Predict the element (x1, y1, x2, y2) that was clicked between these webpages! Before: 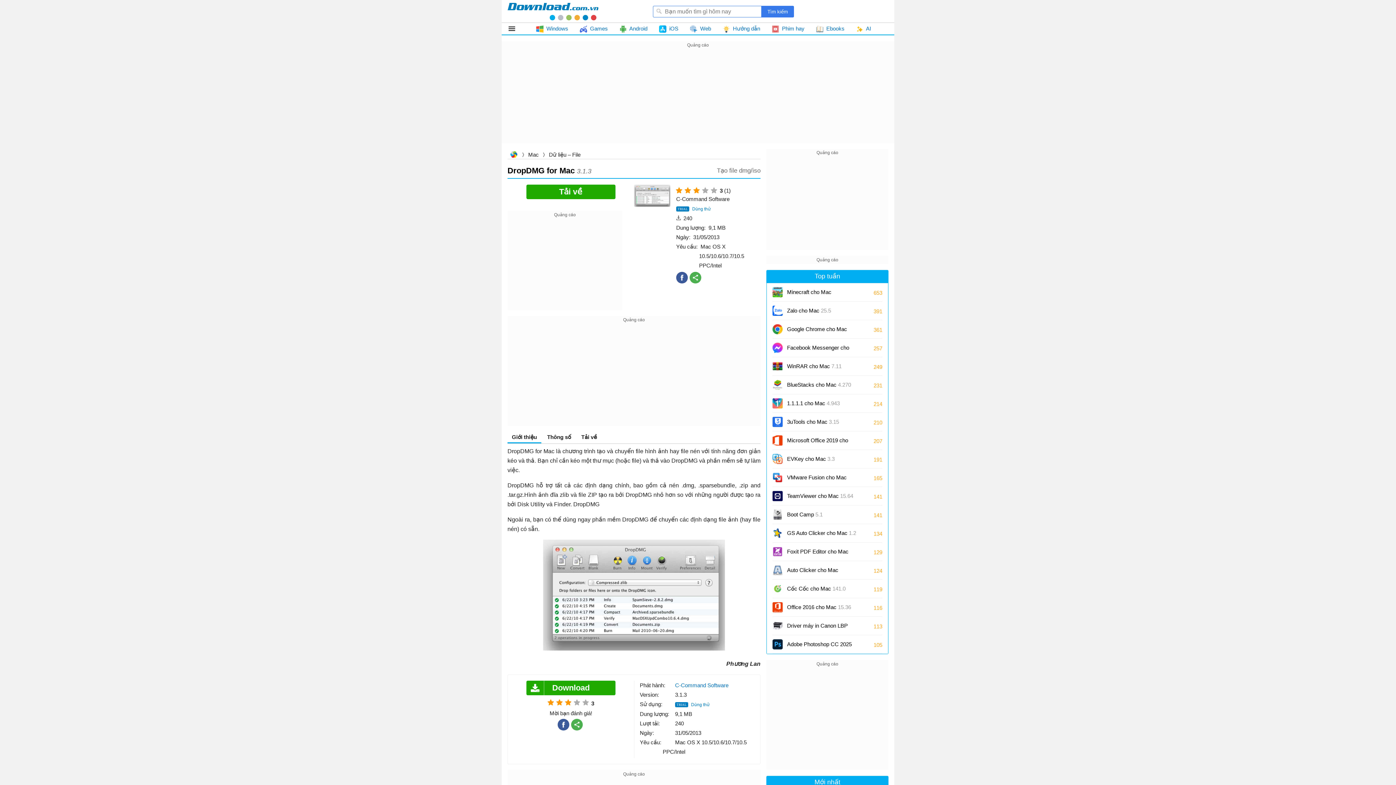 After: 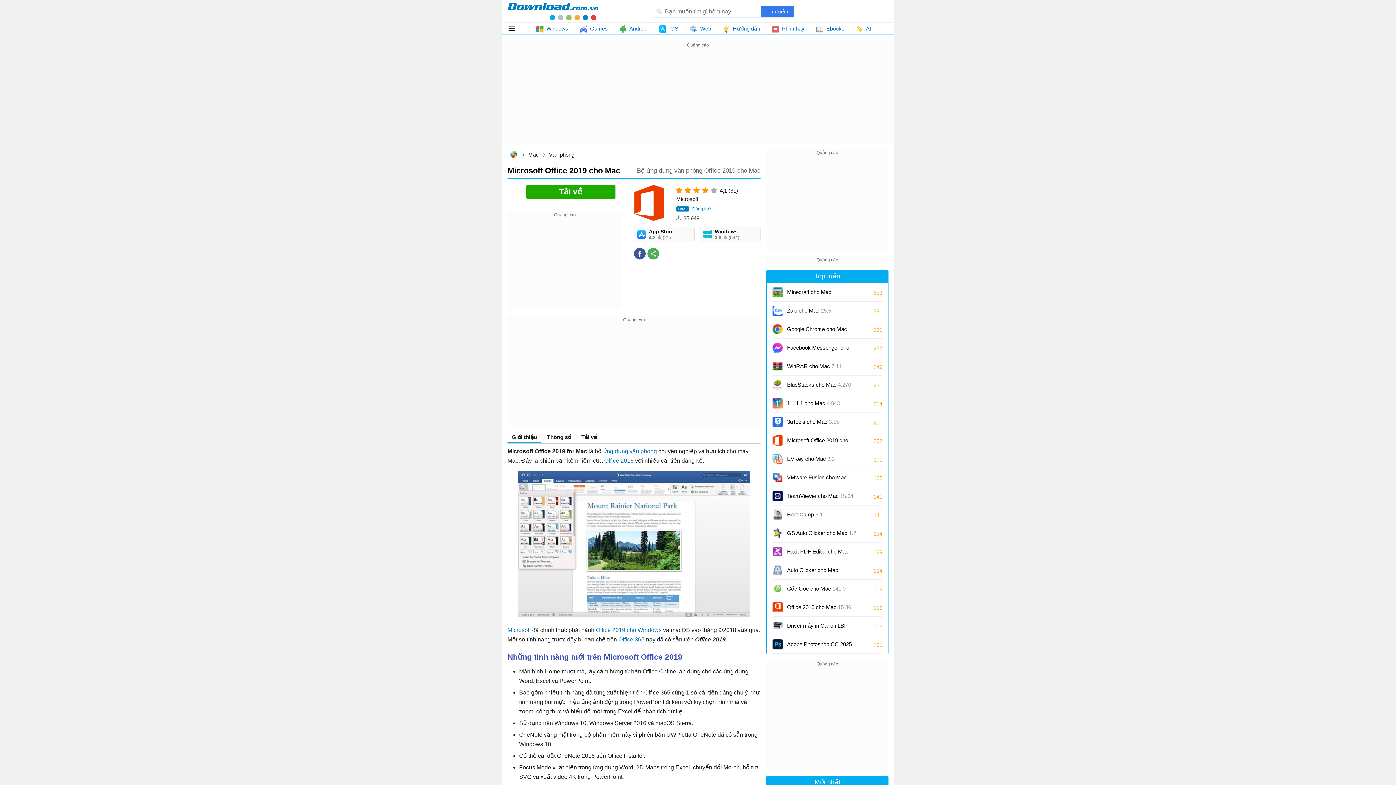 Action: bbox: (772, 435, 782, 445)